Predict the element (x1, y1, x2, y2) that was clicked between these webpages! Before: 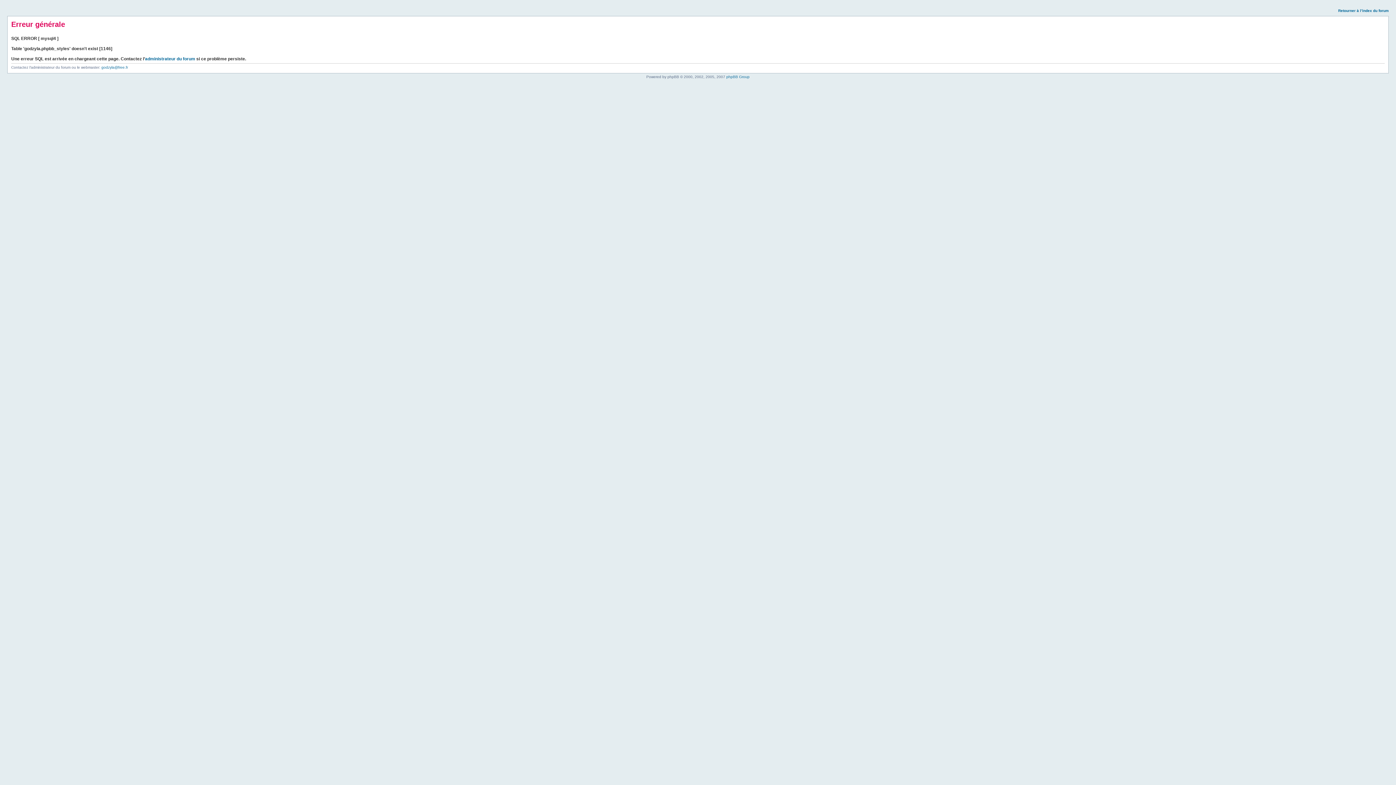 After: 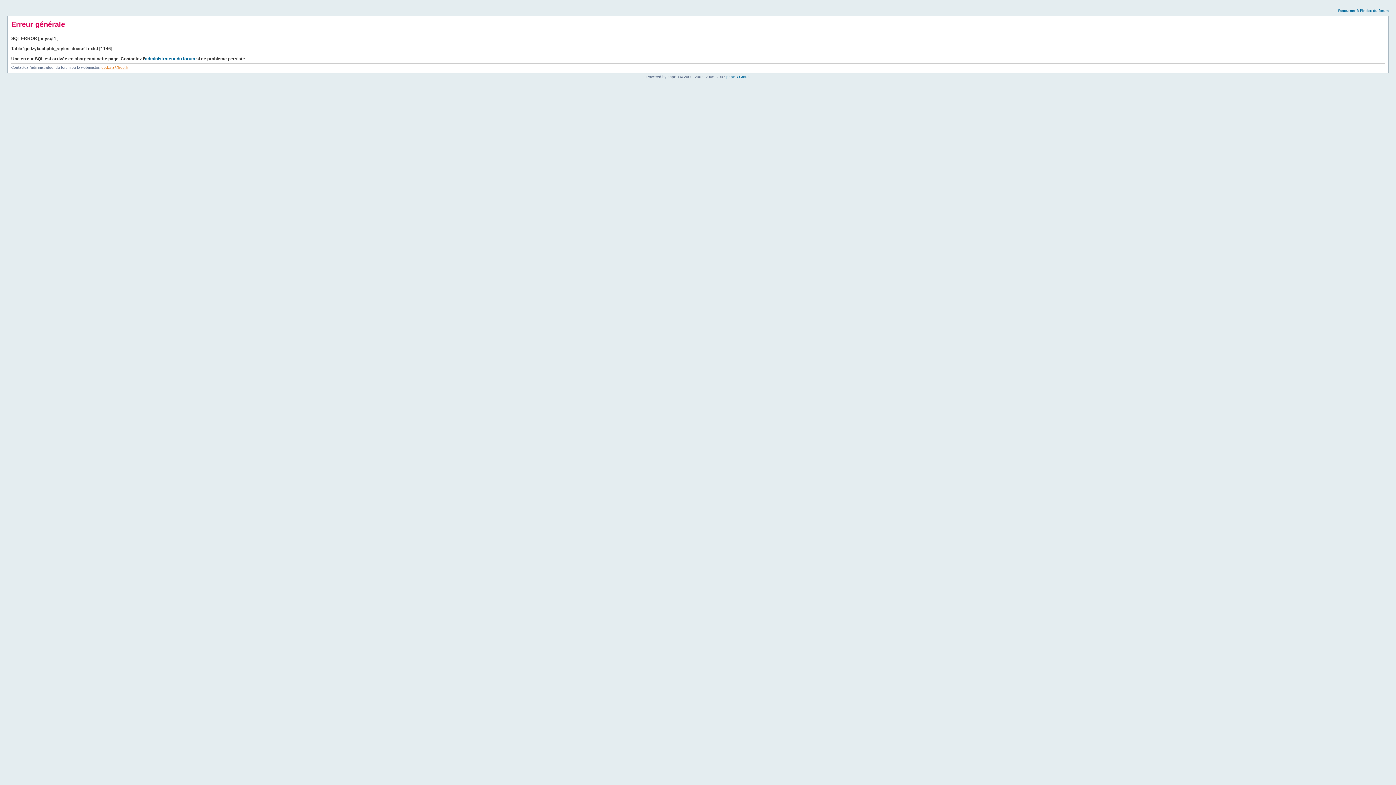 Action: bbox: (101, 65, 128, 69) label: godzyla@free.fr